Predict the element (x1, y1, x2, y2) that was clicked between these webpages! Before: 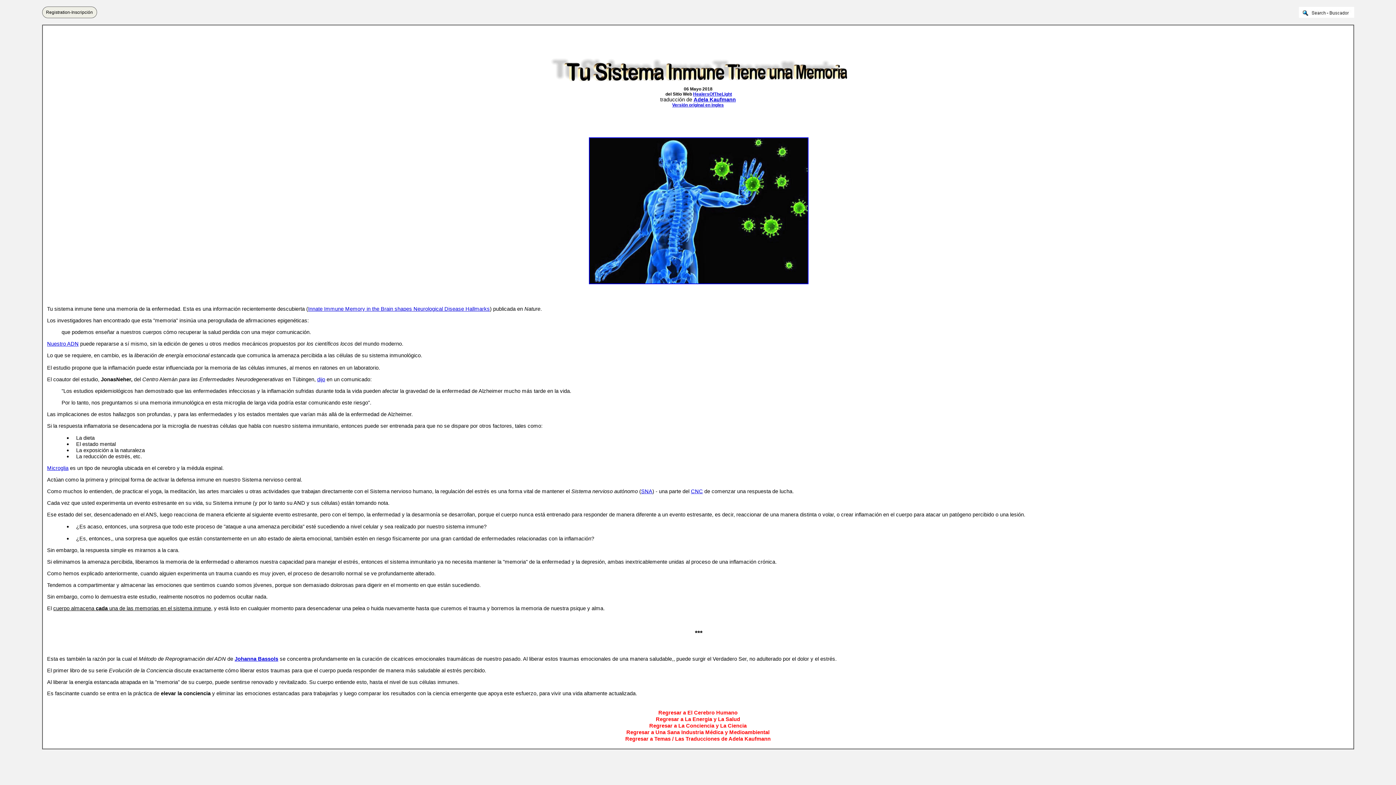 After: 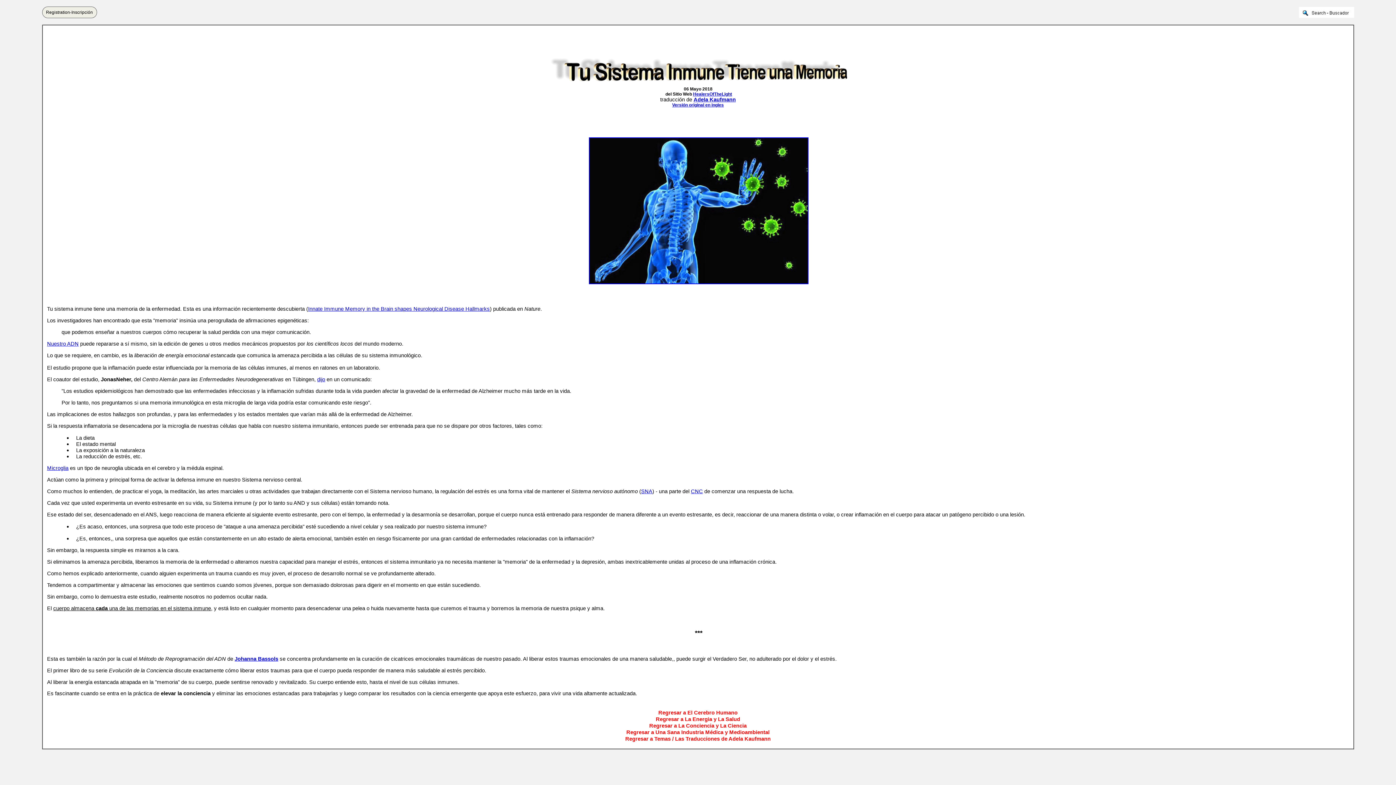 Action: label: Registration-Inscripción bbox: (42, 6, 96, 18)